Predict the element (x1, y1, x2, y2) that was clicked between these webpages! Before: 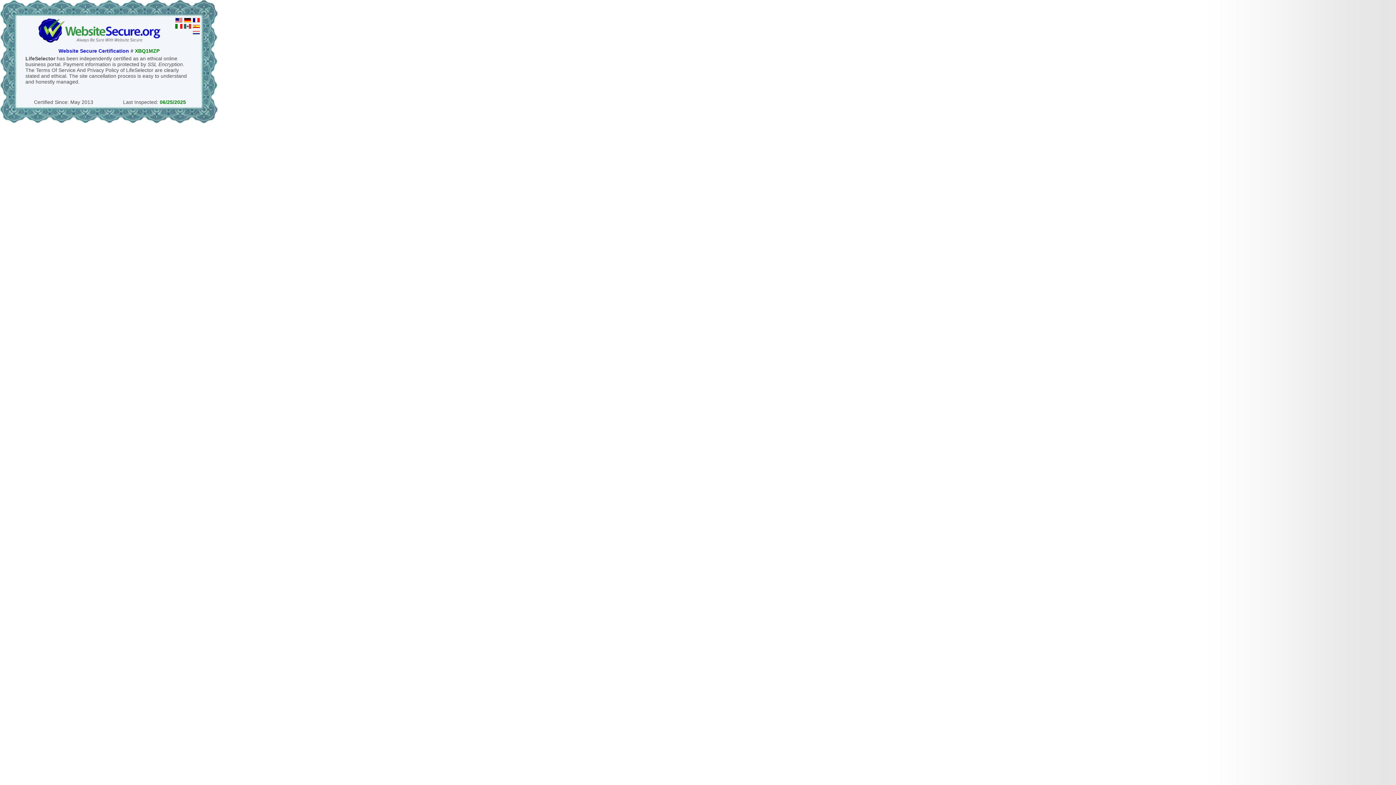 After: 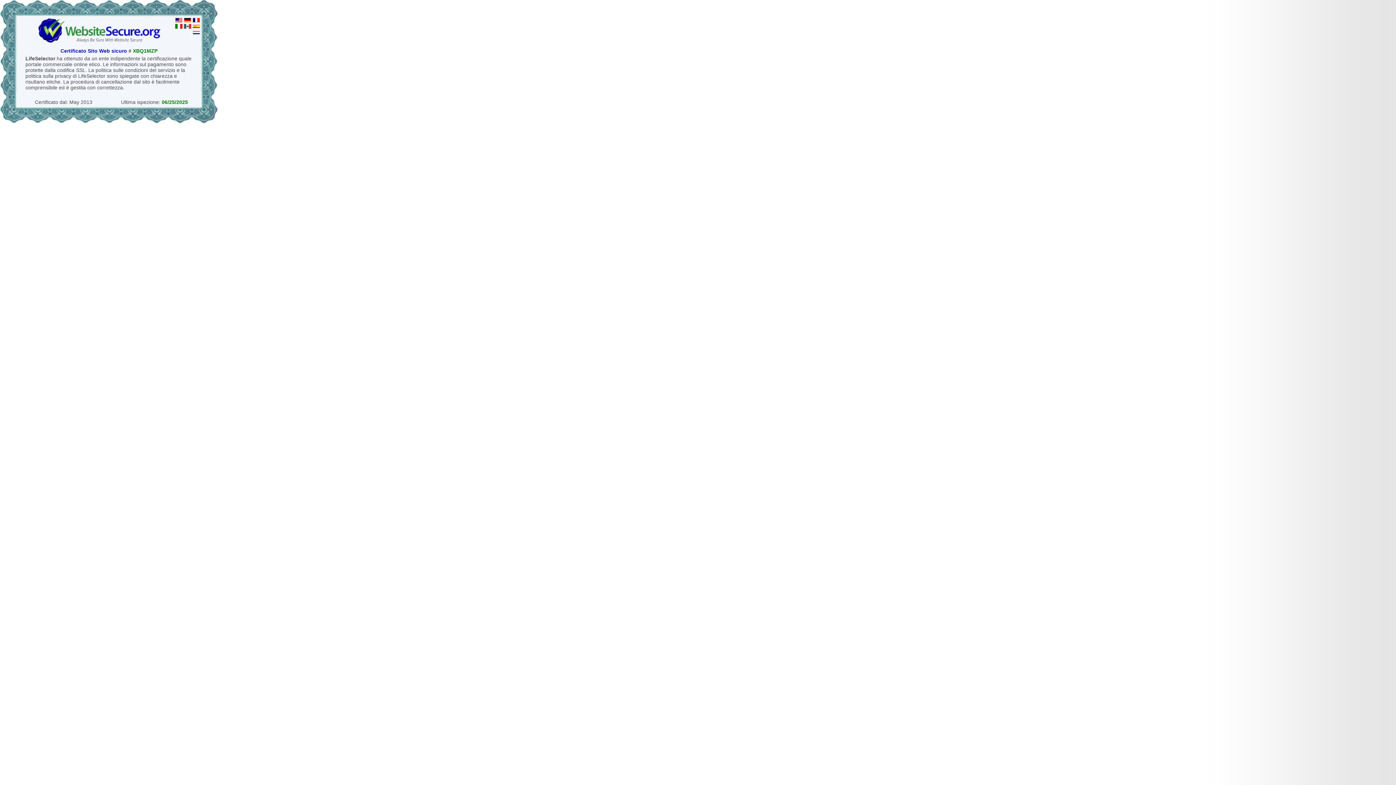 Action: bbox: (175, 24, 182, 29)